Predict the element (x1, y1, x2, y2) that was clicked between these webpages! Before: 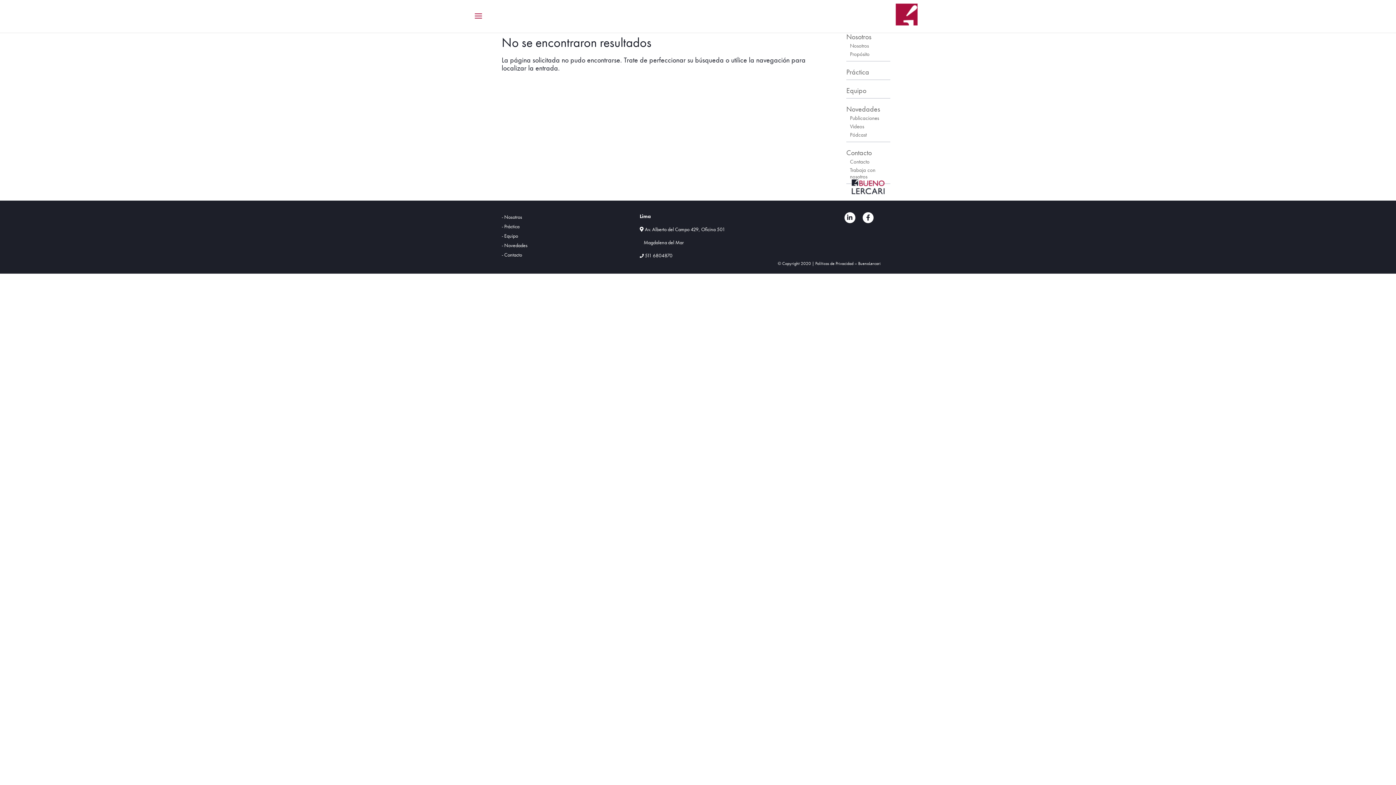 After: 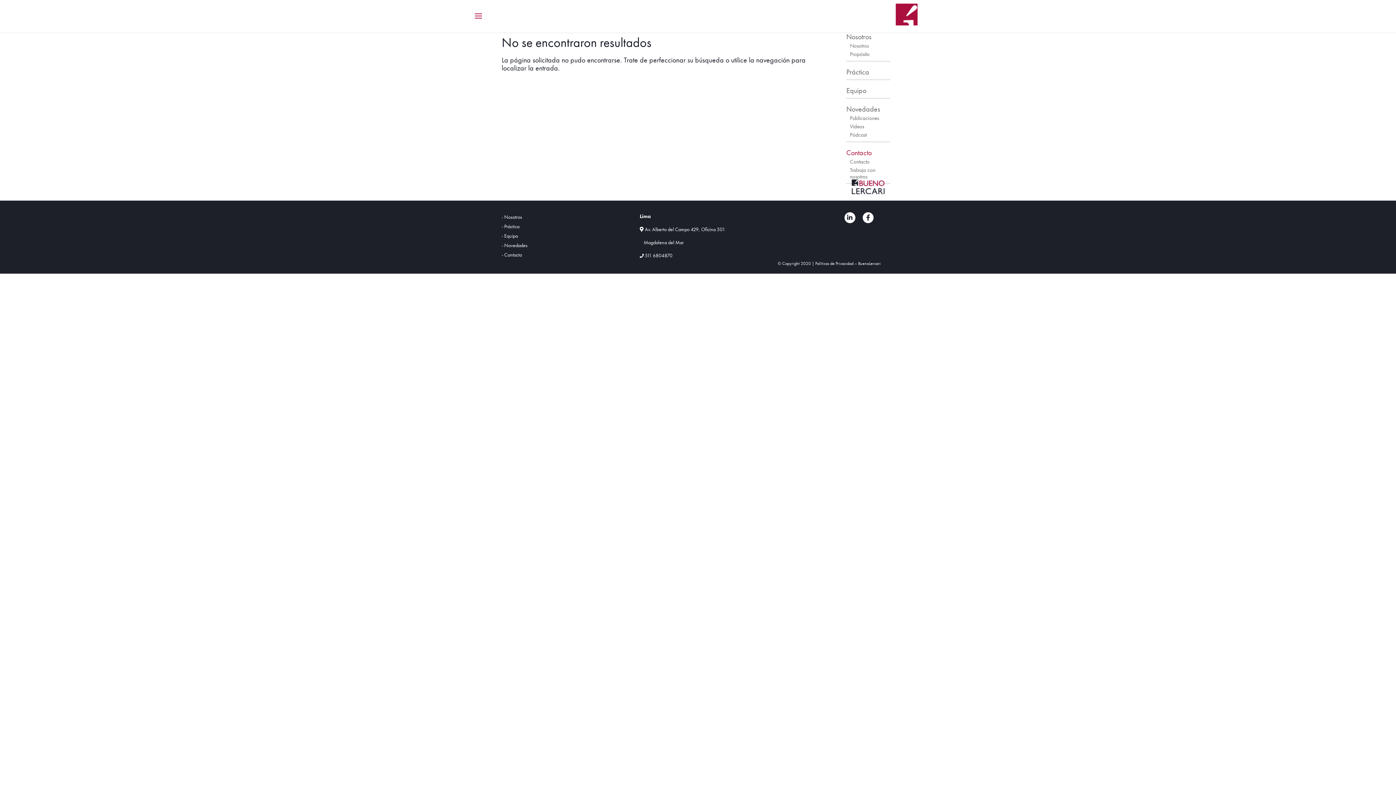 Action: label: Contacto bbox: (846, 148, 872, 157)